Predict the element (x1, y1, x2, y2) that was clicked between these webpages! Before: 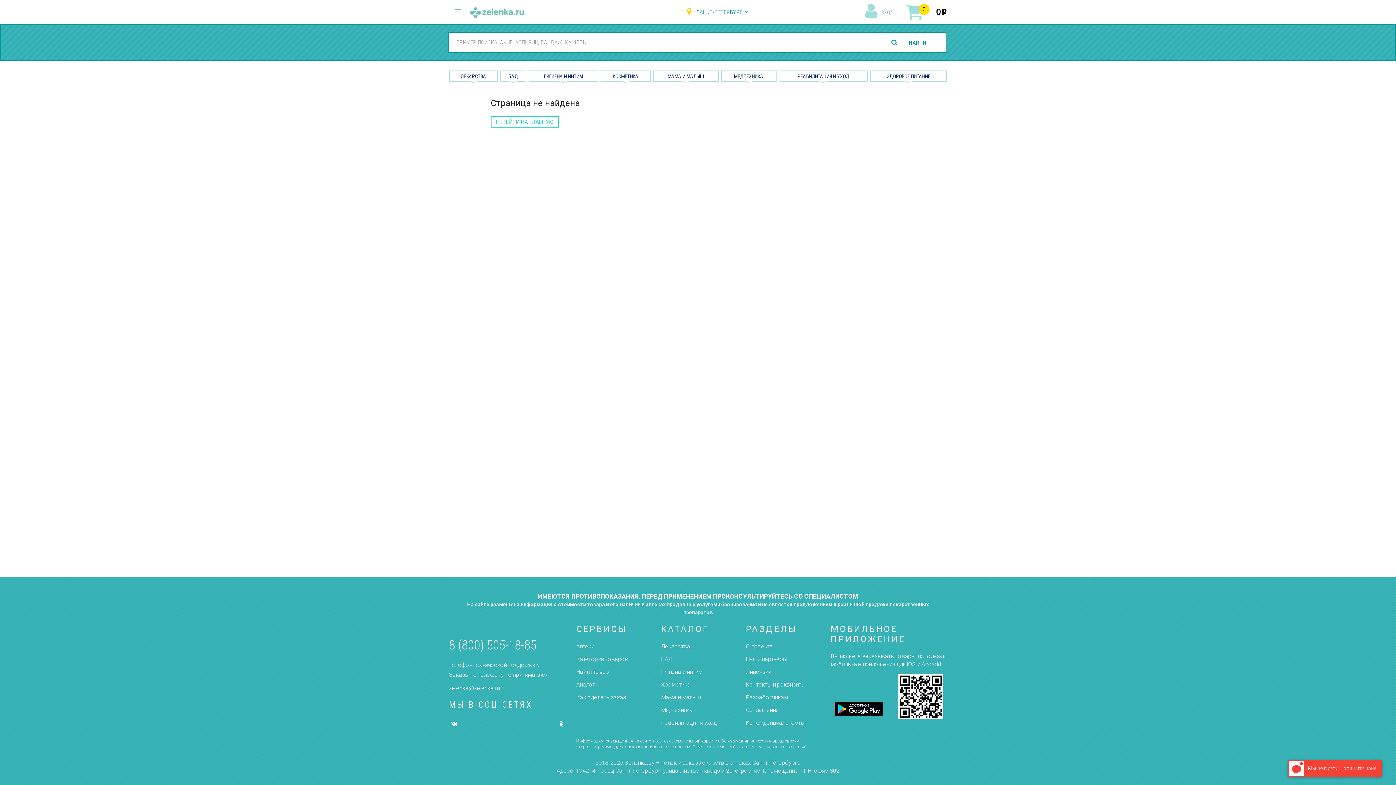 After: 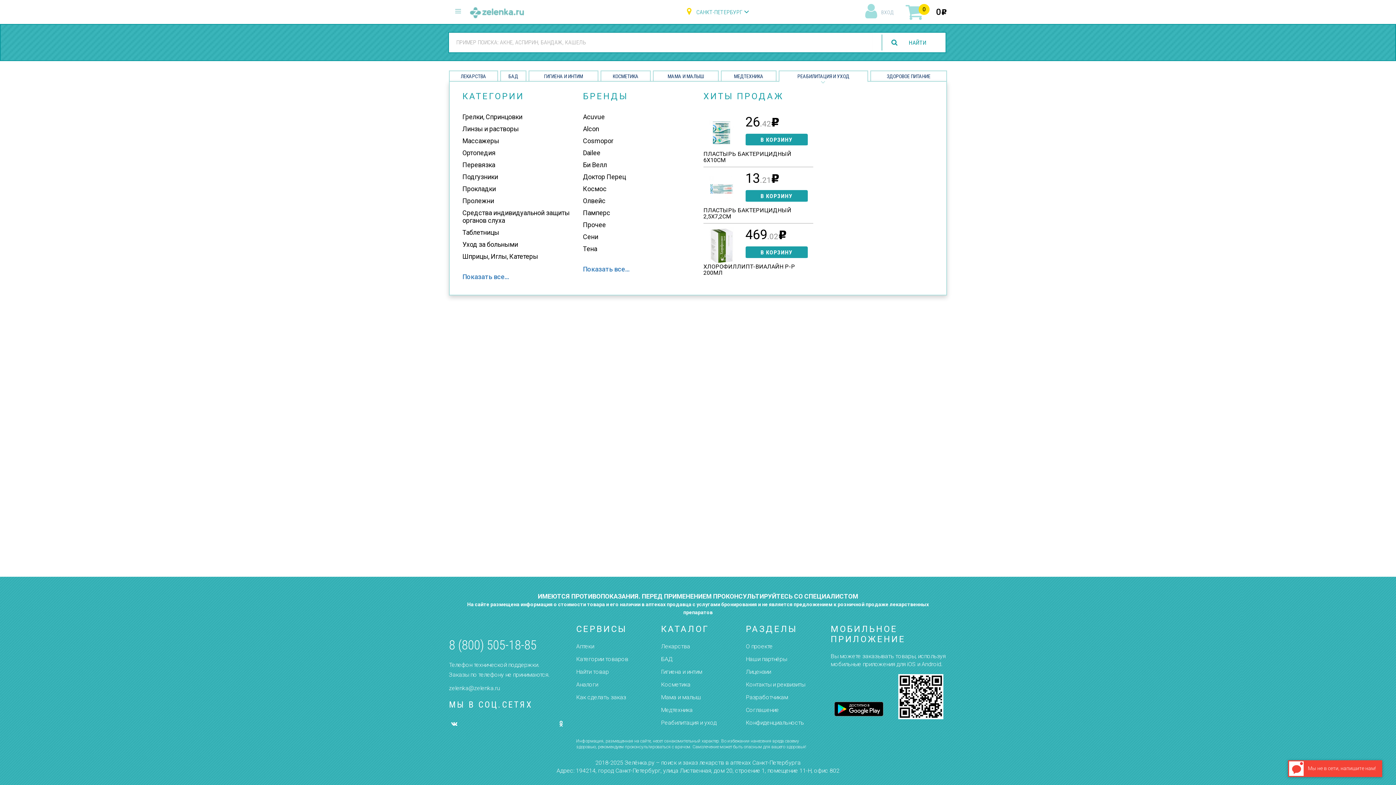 Action: label: РЕАБИЛИТАЦИЯ И УХОД bbox: (778, 70, 868, 82)